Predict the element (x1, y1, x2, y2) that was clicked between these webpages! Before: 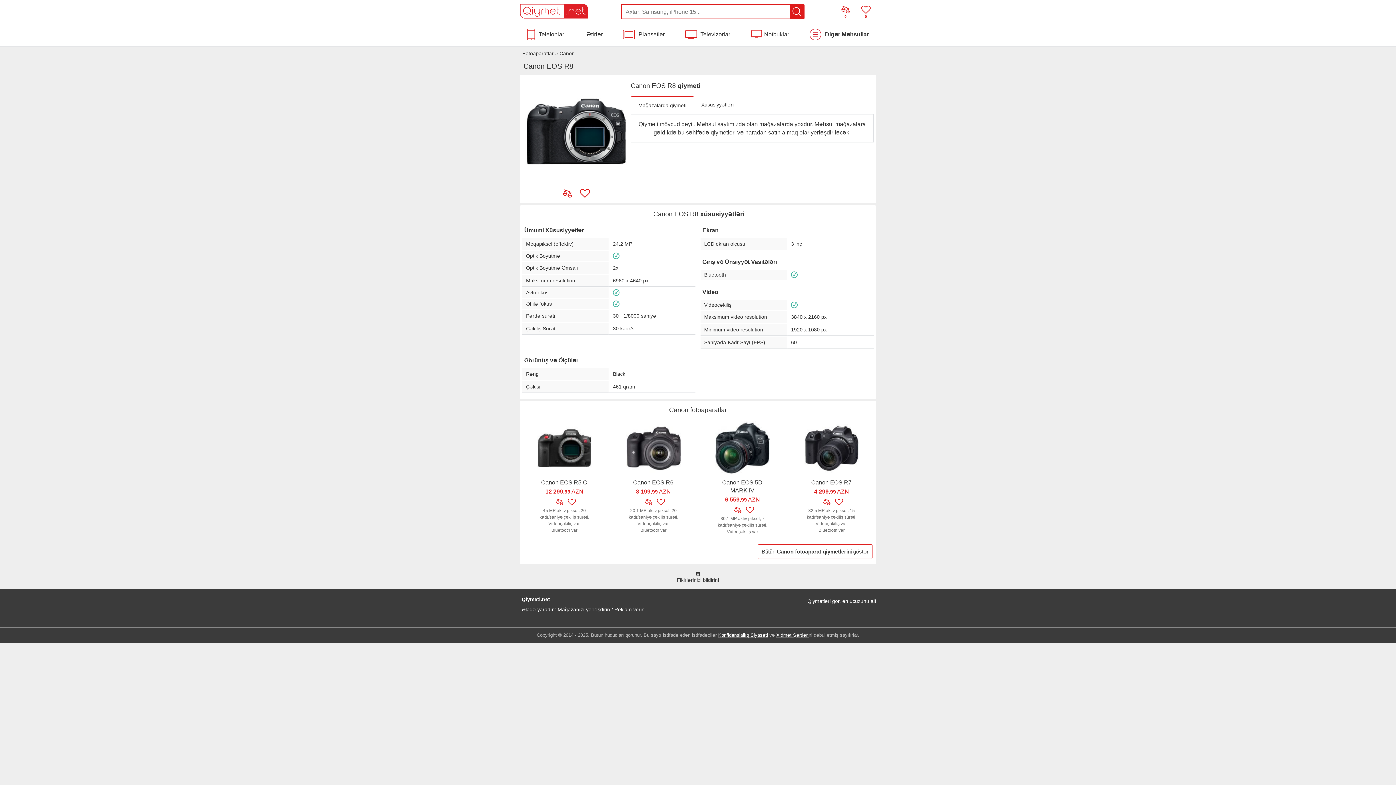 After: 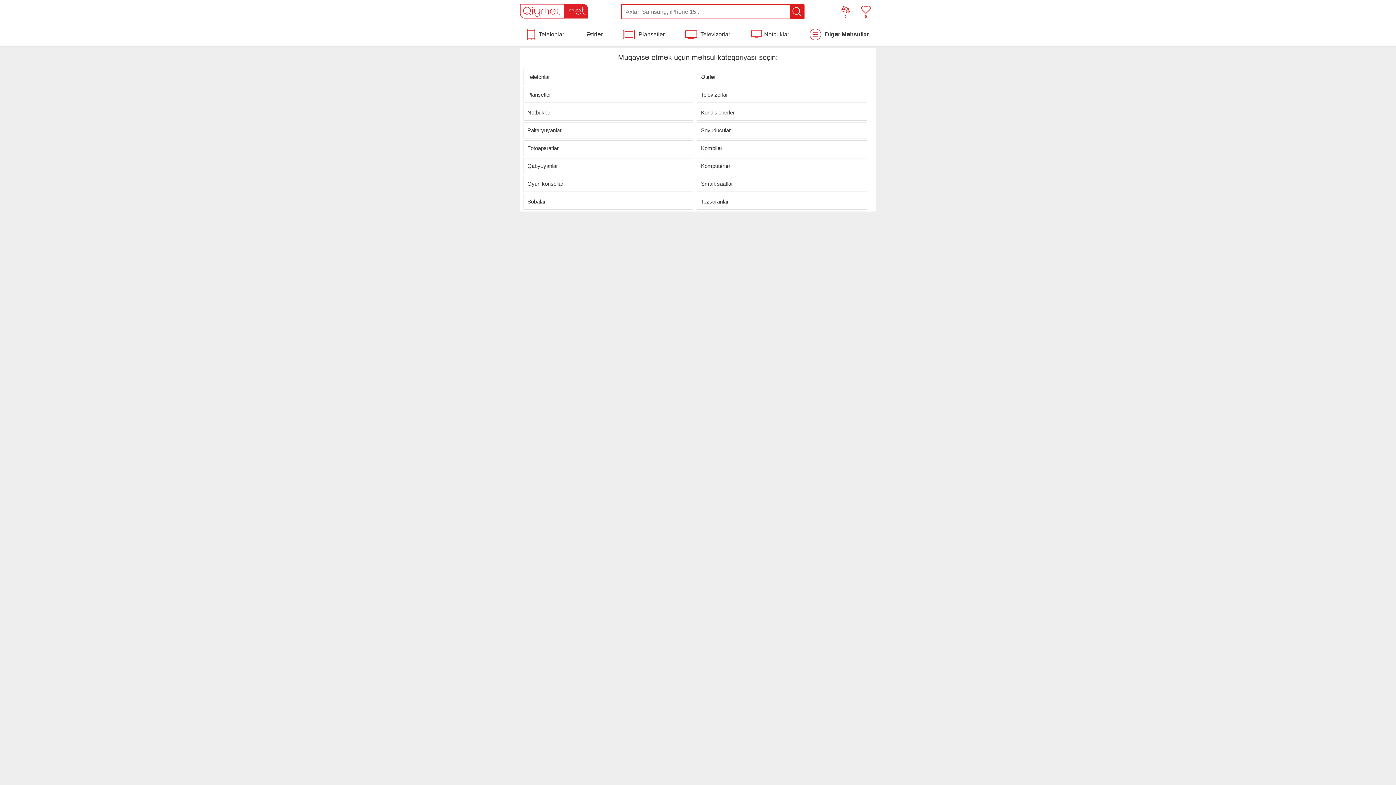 Action: label: 0 bbox: (841, 5, 850, 14)